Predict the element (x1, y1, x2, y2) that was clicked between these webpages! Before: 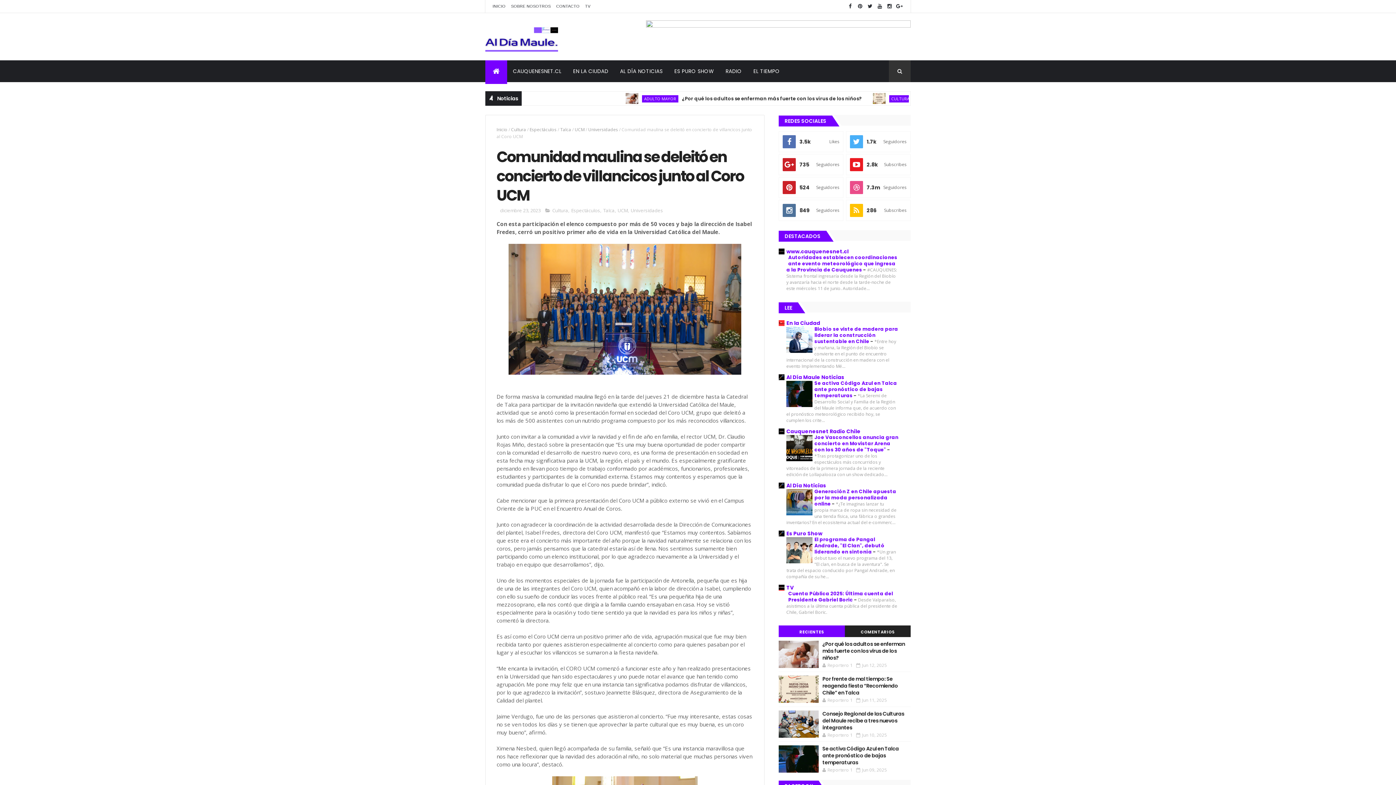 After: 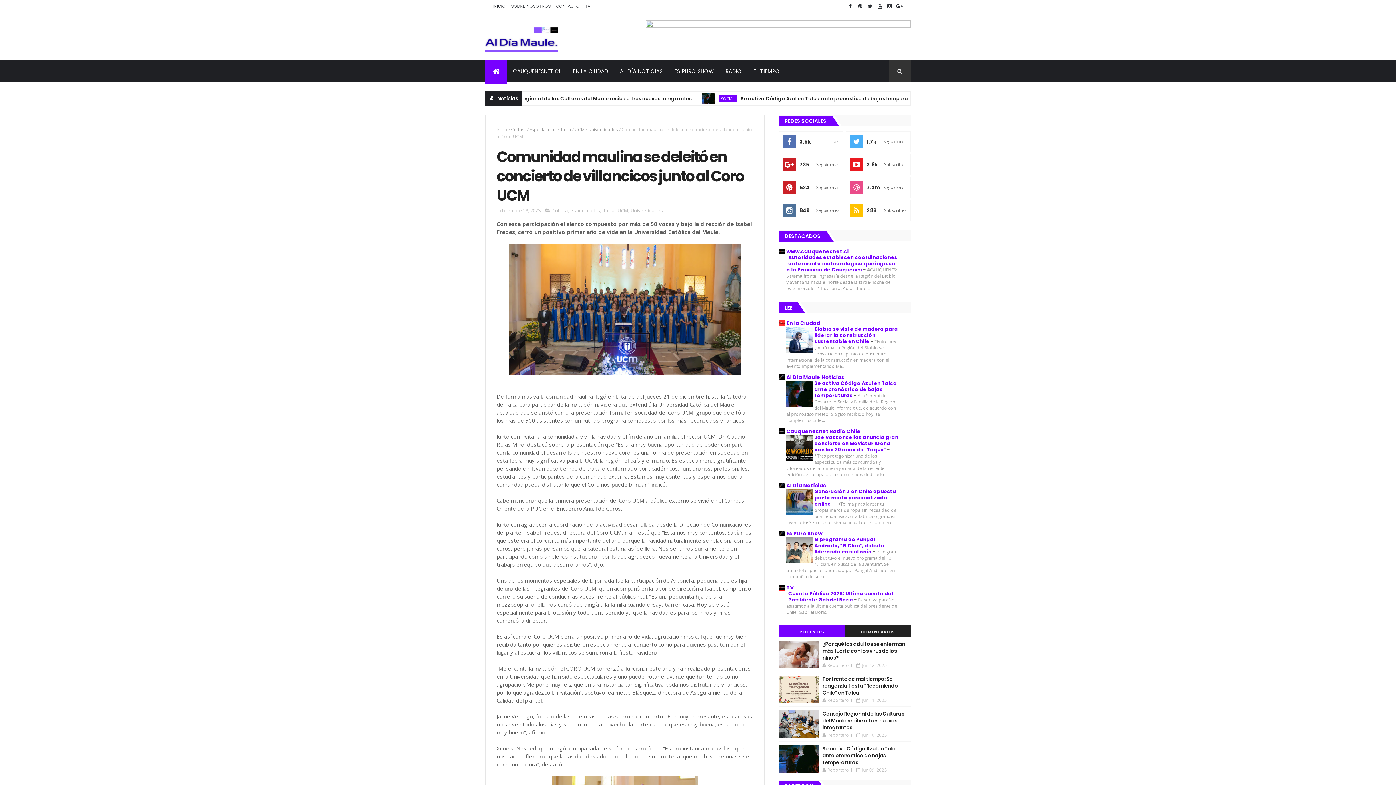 Action: bbox: (786, 402, 812, 408)